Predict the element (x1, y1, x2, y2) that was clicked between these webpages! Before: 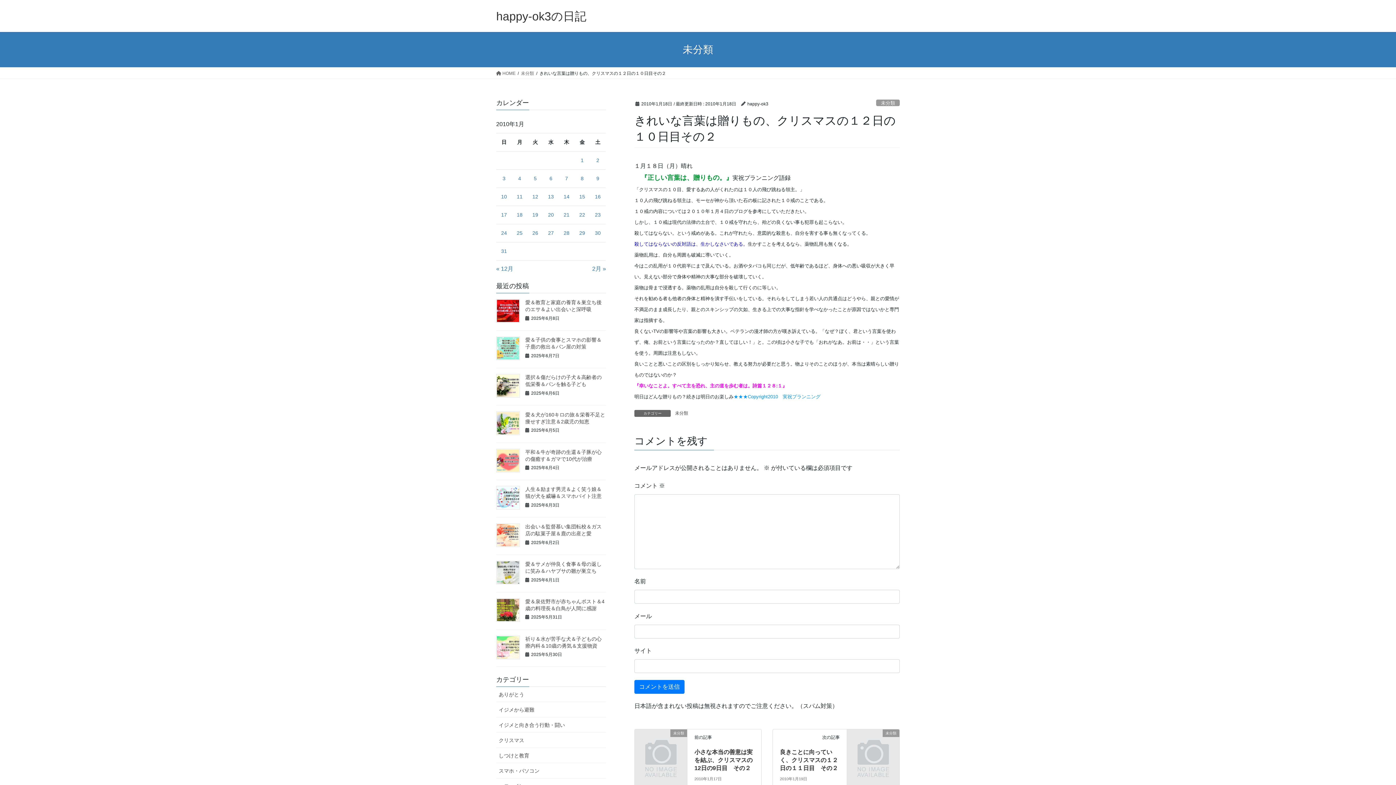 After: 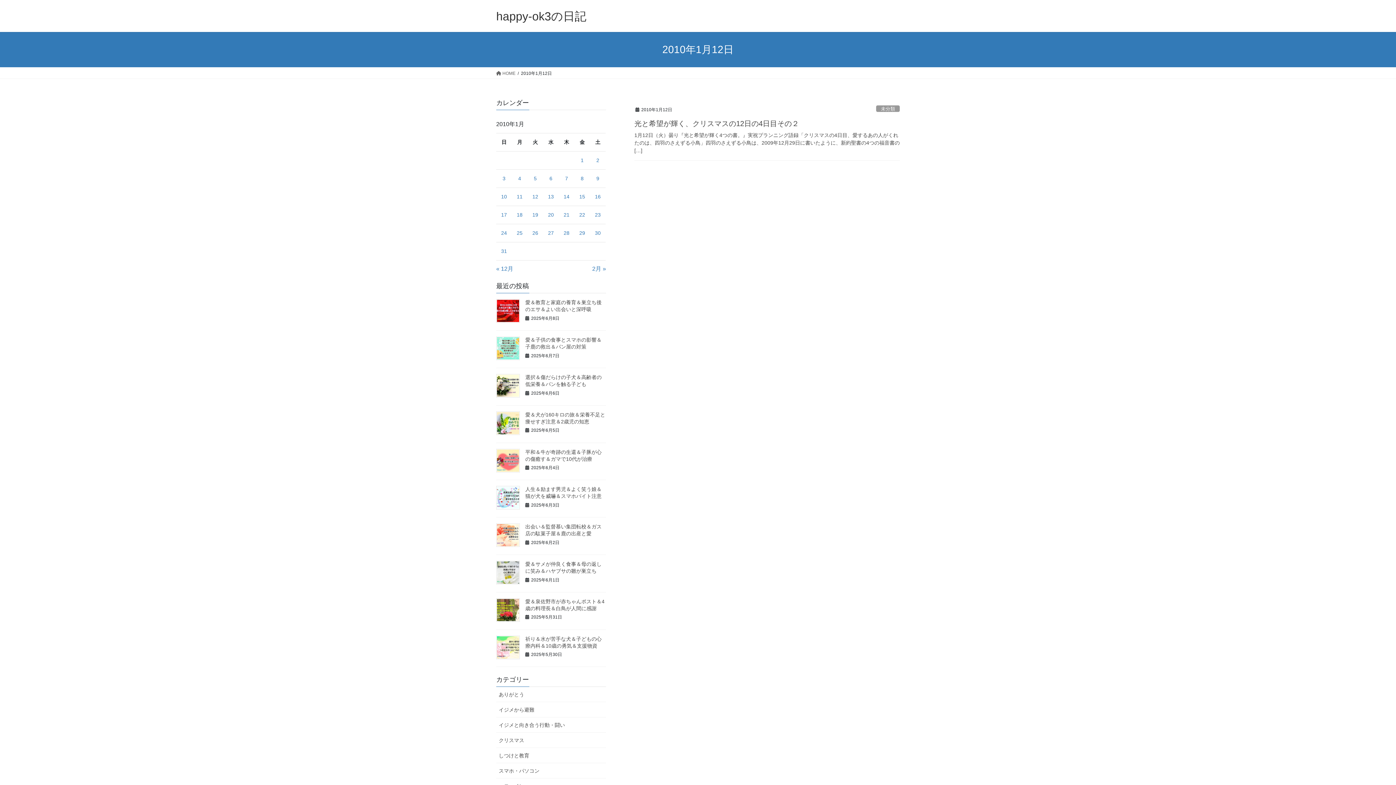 Action: bbox: (532, 193, 538, 199) label: 2010年1月12日 に投稿を公開